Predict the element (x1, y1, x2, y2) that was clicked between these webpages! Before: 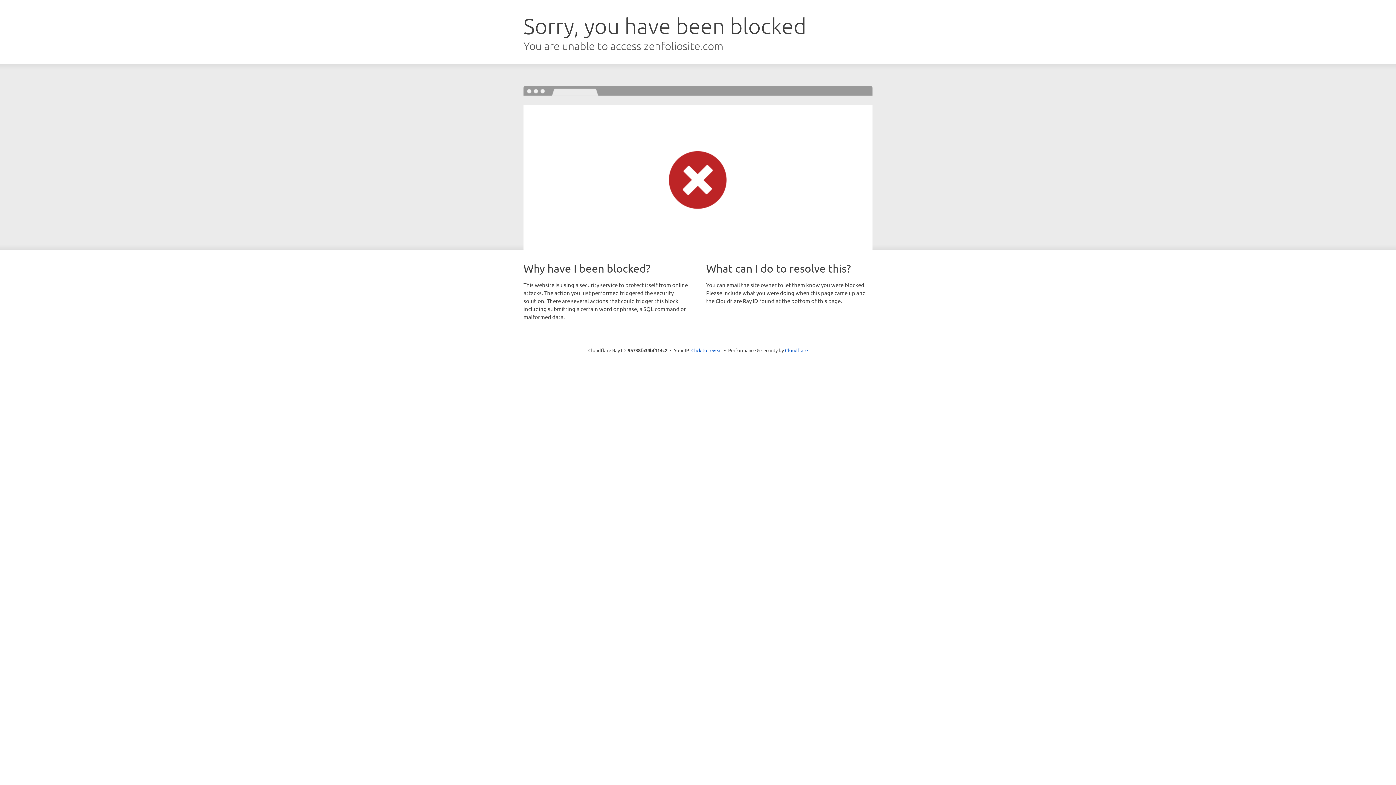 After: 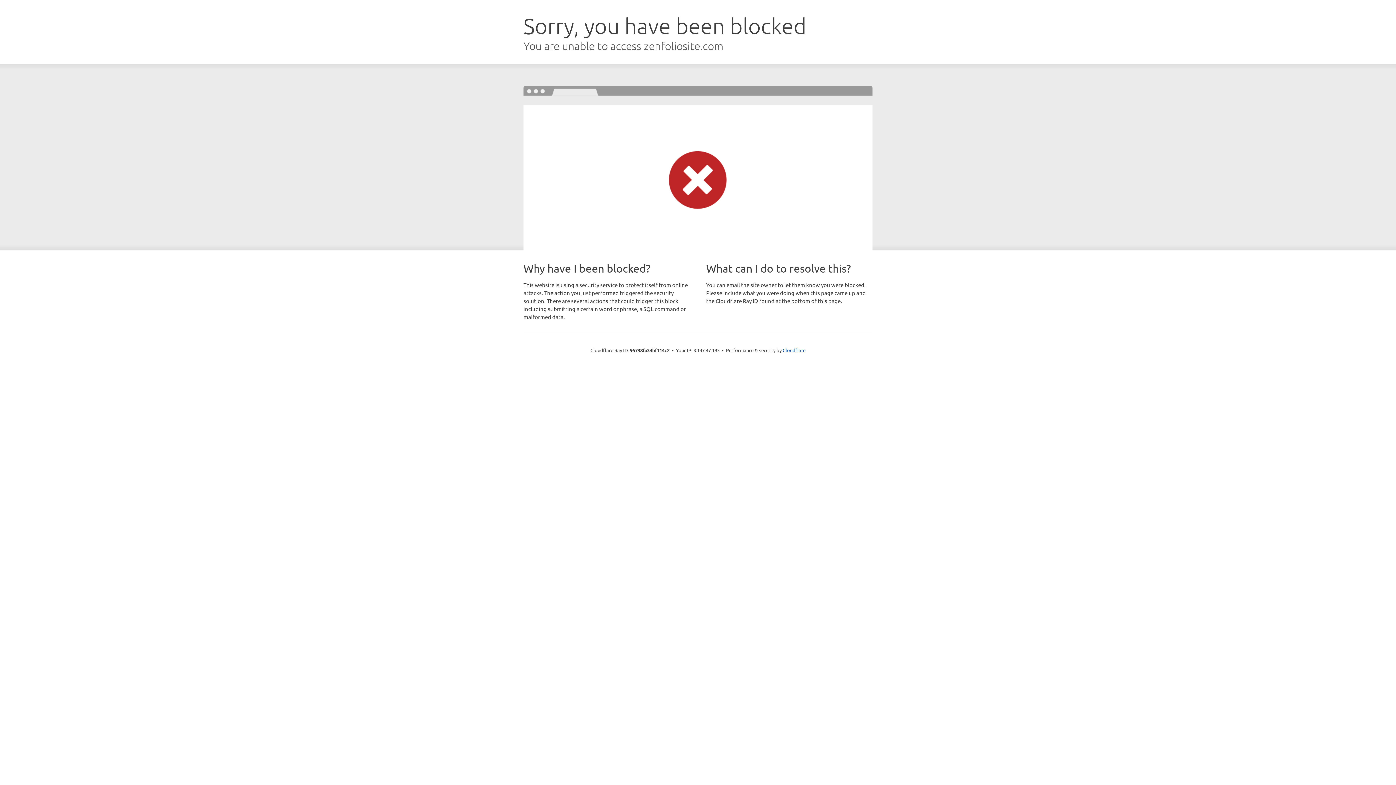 Action: label: Click to reveal bbox: (691, 346, 722, 353)